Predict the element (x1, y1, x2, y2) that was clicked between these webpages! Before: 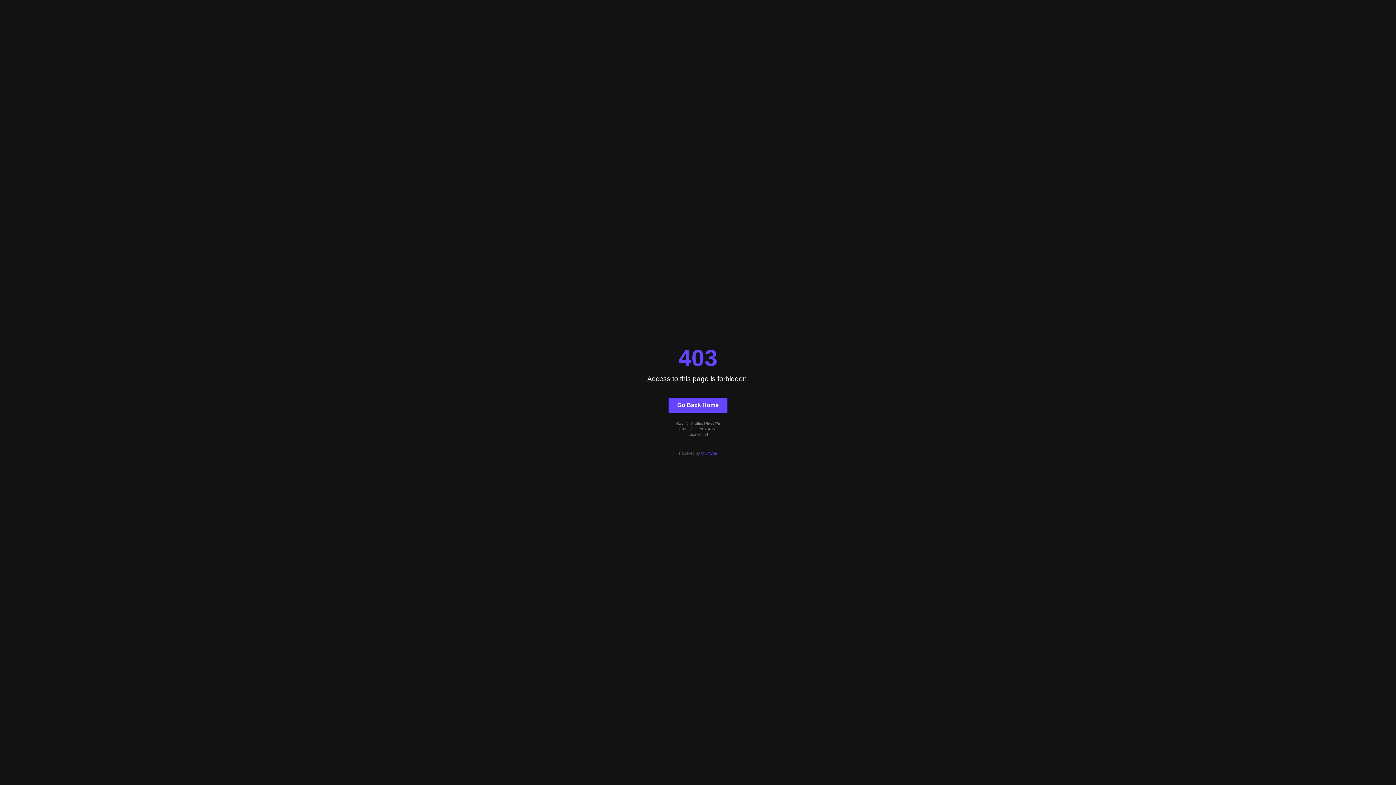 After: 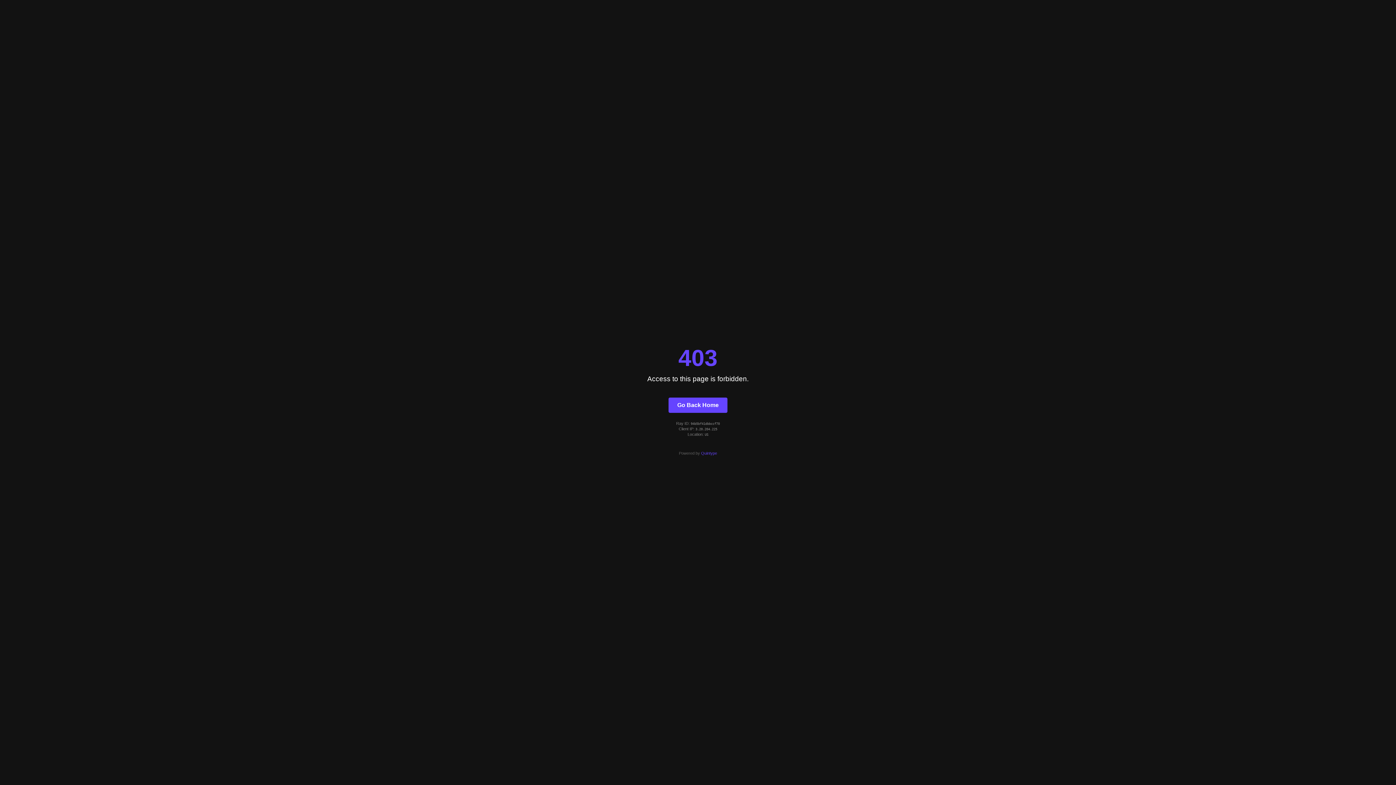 Action: bbox: (668, 397, 727, 412) label: Go Back Home